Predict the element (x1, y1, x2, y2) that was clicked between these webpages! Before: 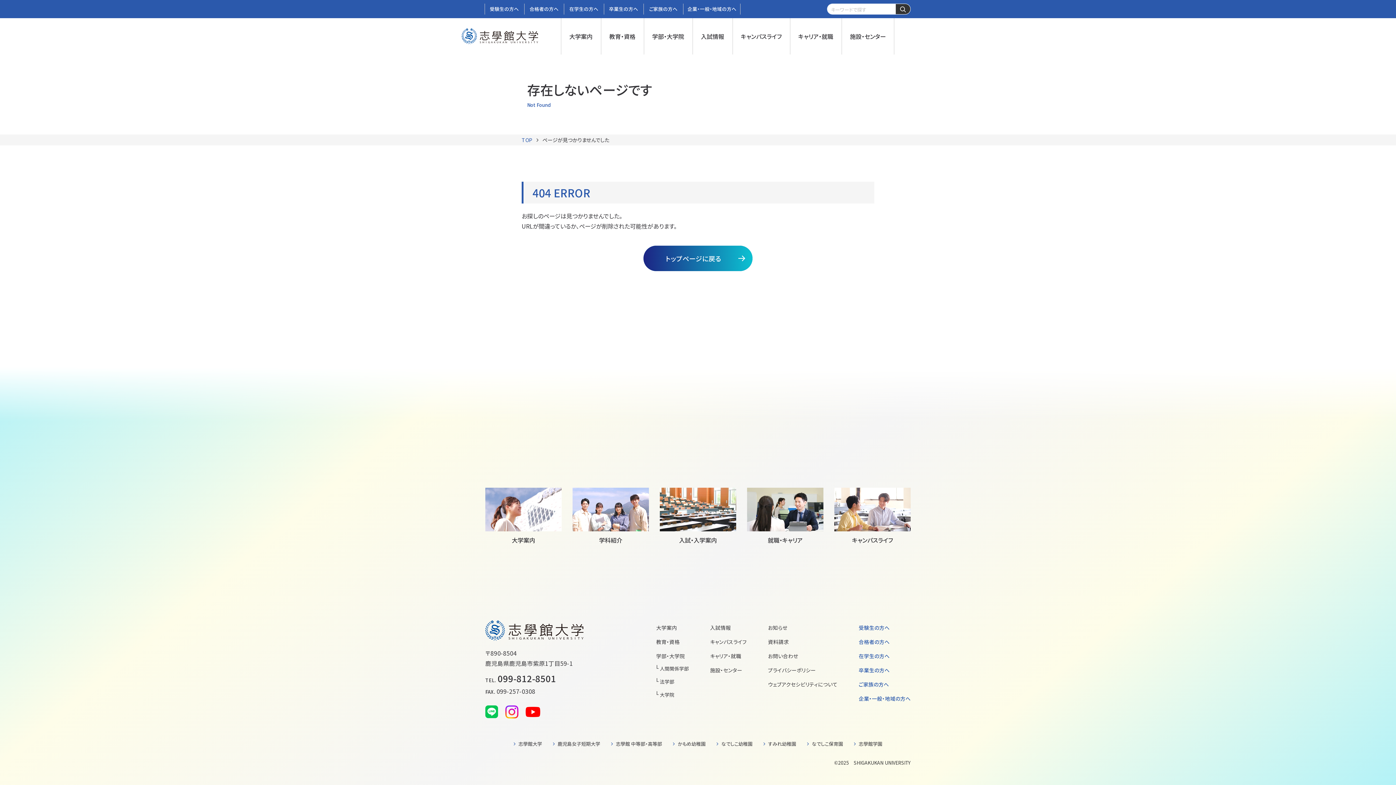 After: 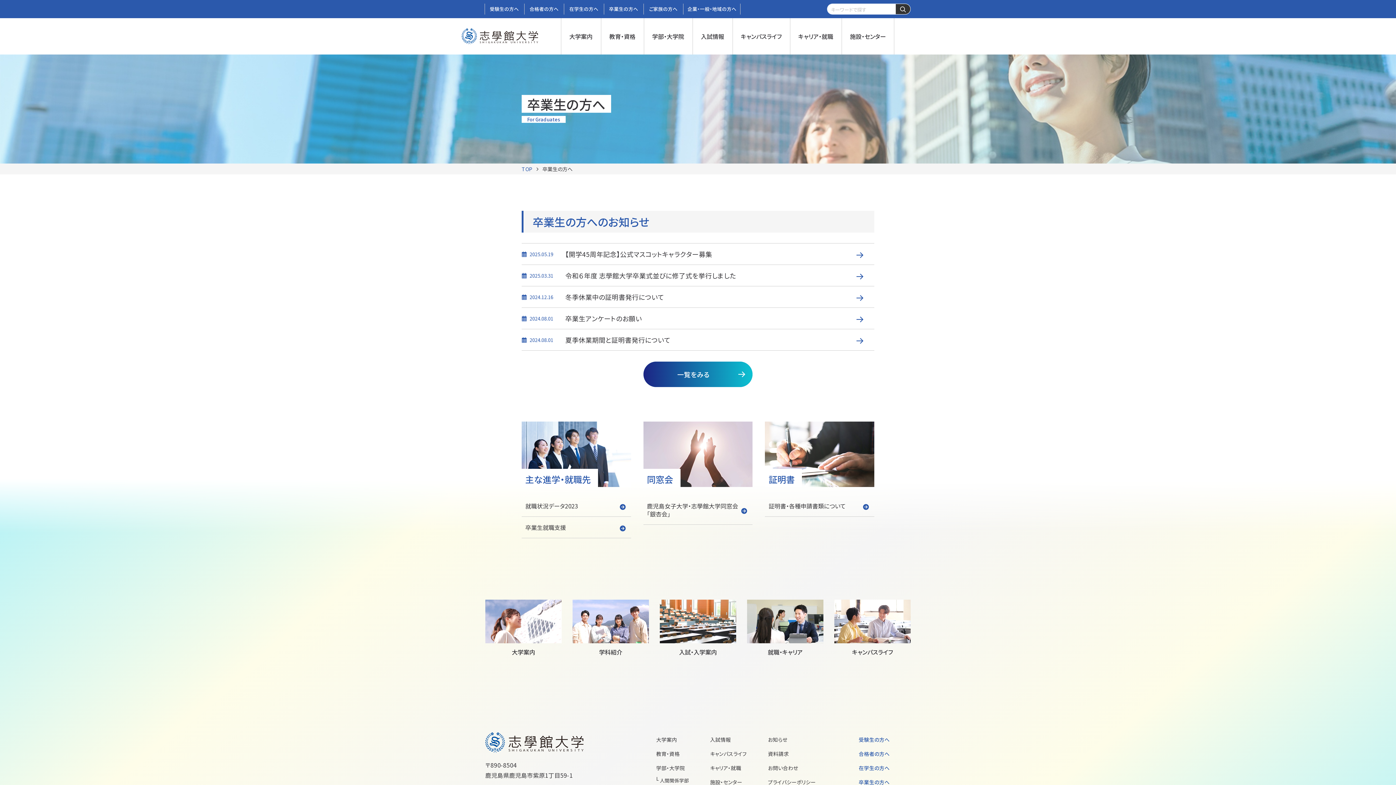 Action: label: 卒業生の方へ bbox: (858, 666, 889, 674)